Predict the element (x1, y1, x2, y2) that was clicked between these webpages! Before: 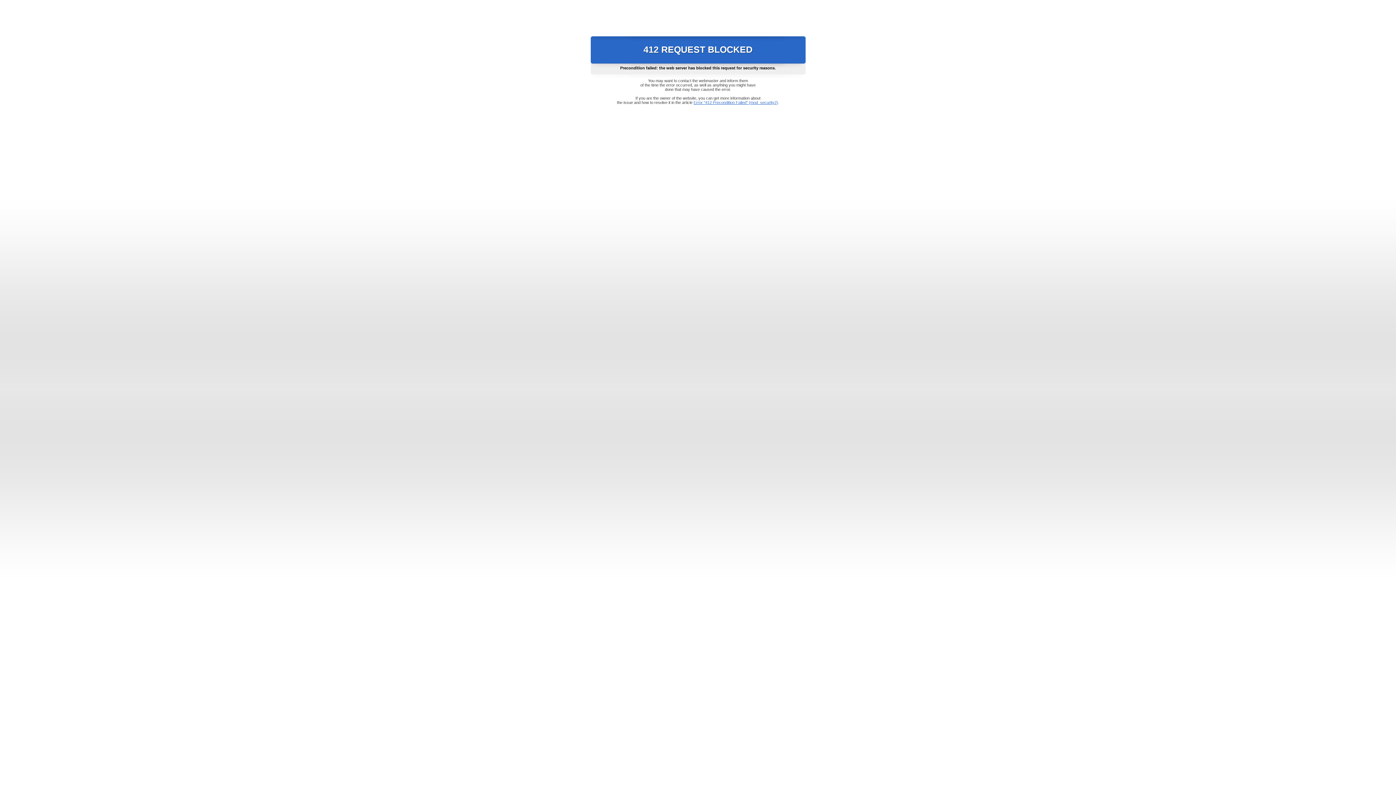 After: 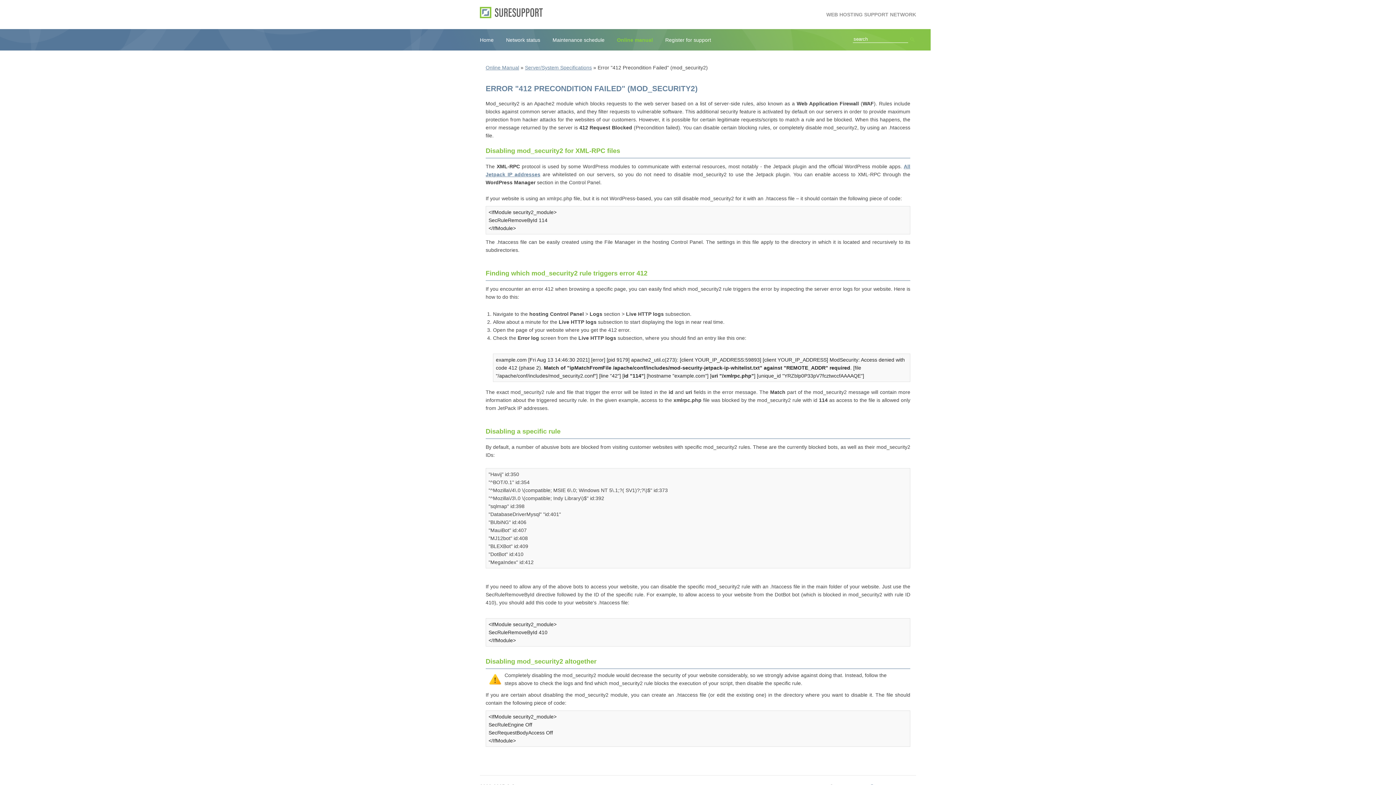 Action: label: Error "412 Precondition Failed" (mod_security2) bbox: (693, 100, 778, 104)